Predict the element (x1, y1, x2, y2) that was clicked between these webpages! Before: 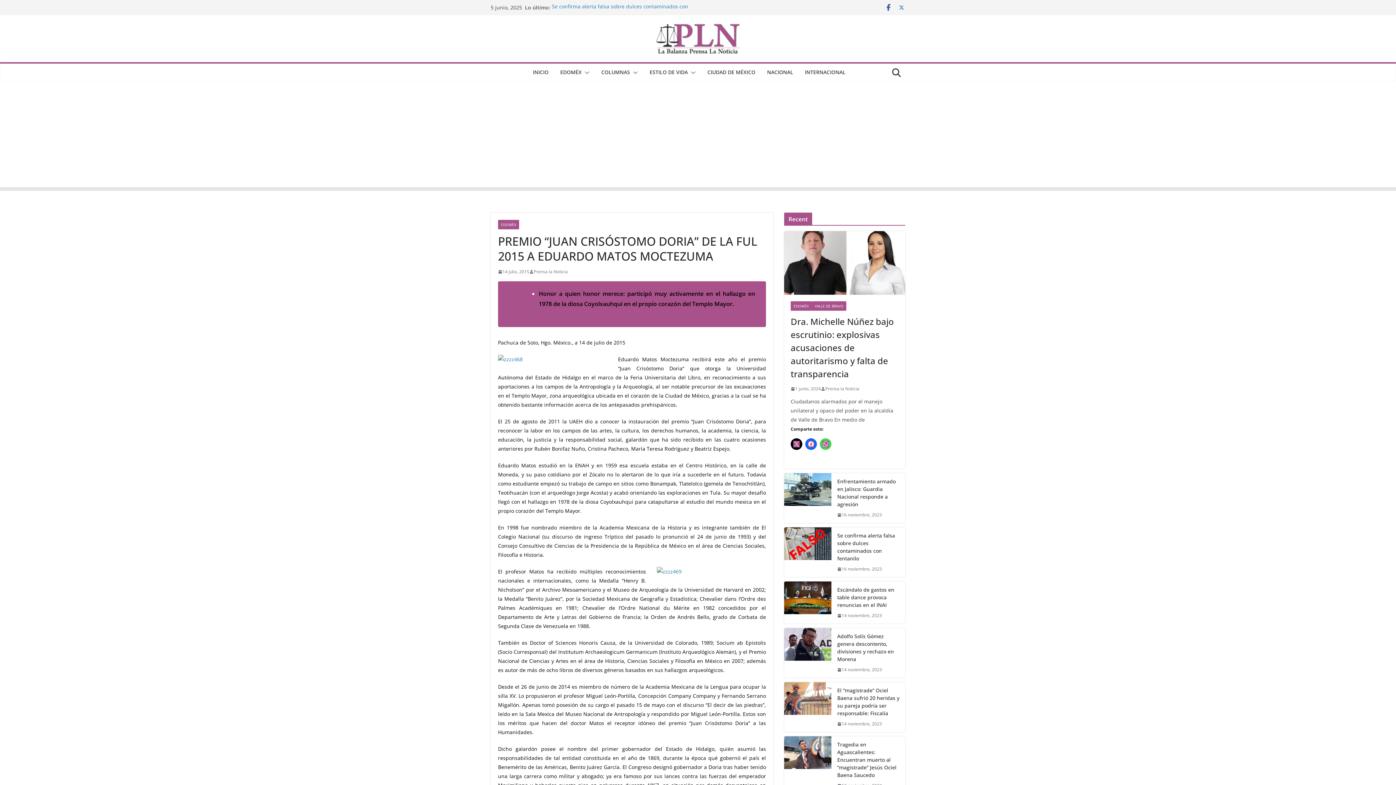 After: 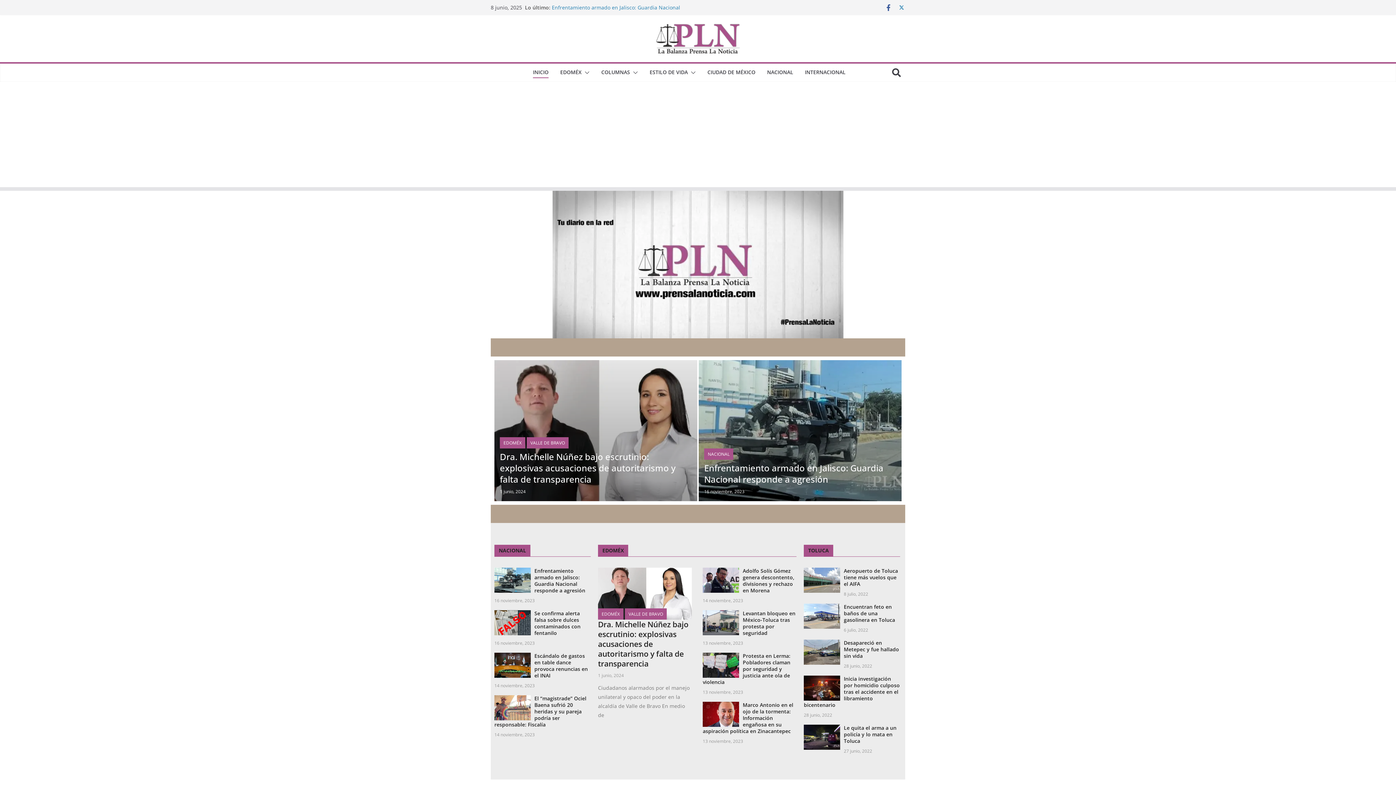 Action: bbox: (533, 67, 548, 78) label: INICIO